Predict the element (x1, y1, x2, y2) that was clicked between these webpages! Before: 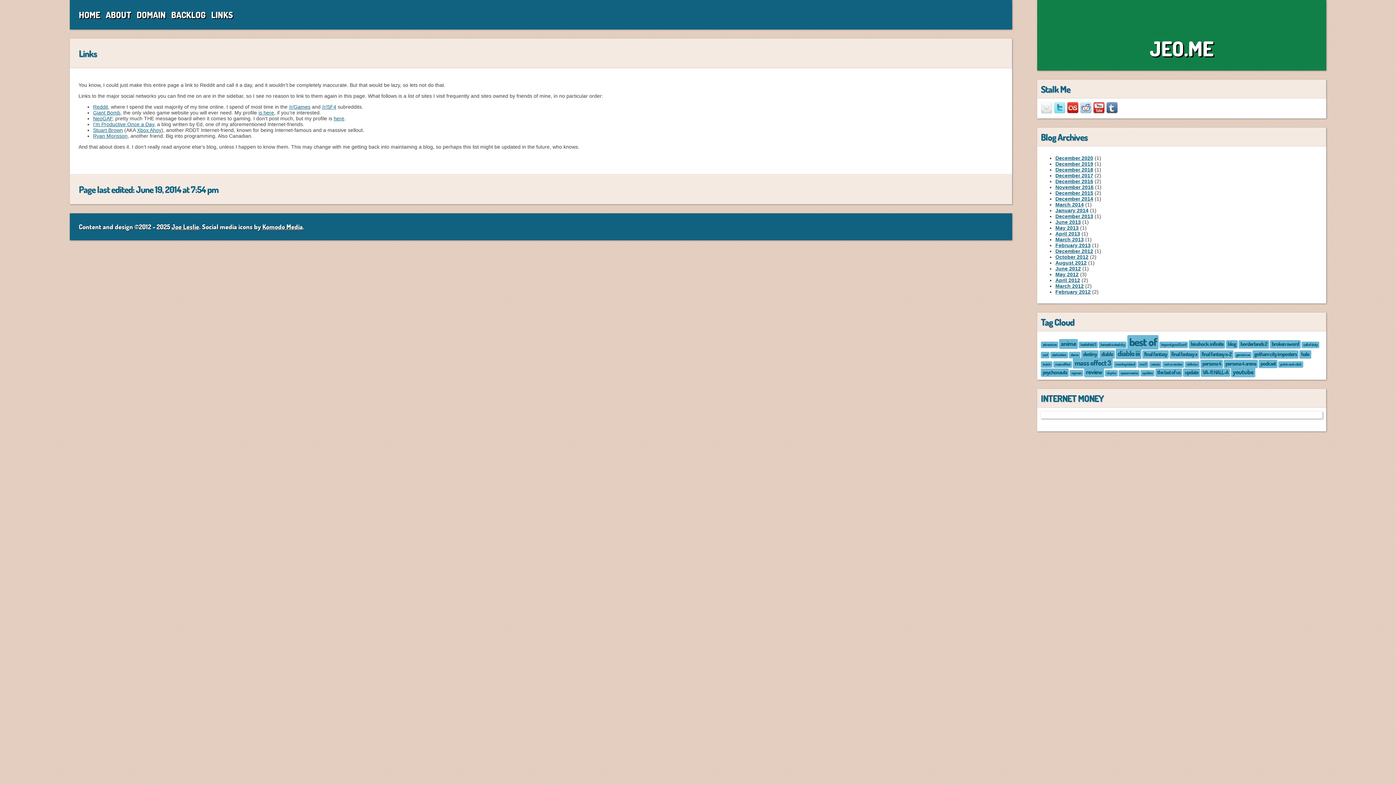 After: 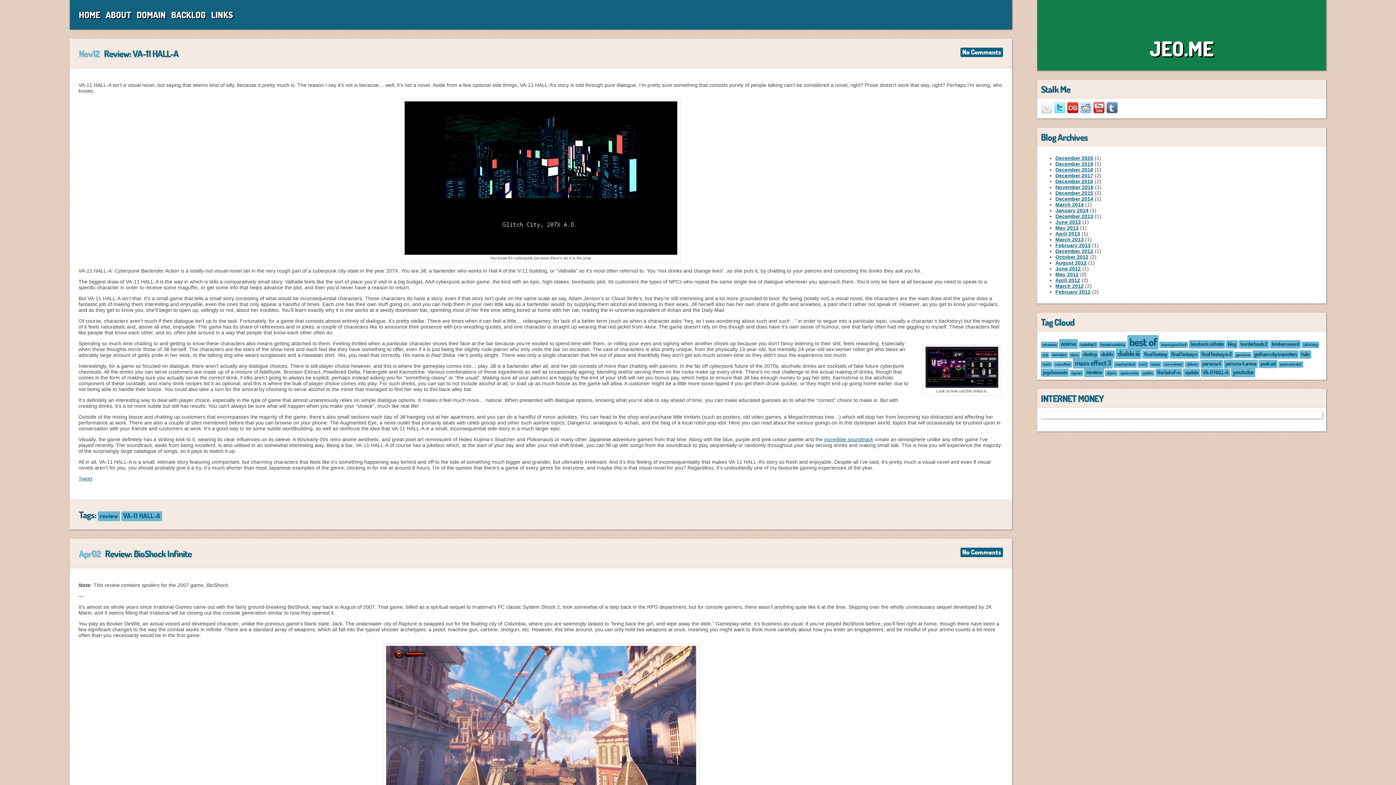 Action: bbox: (1084, 367, 1104, 377) label: review (3 items)